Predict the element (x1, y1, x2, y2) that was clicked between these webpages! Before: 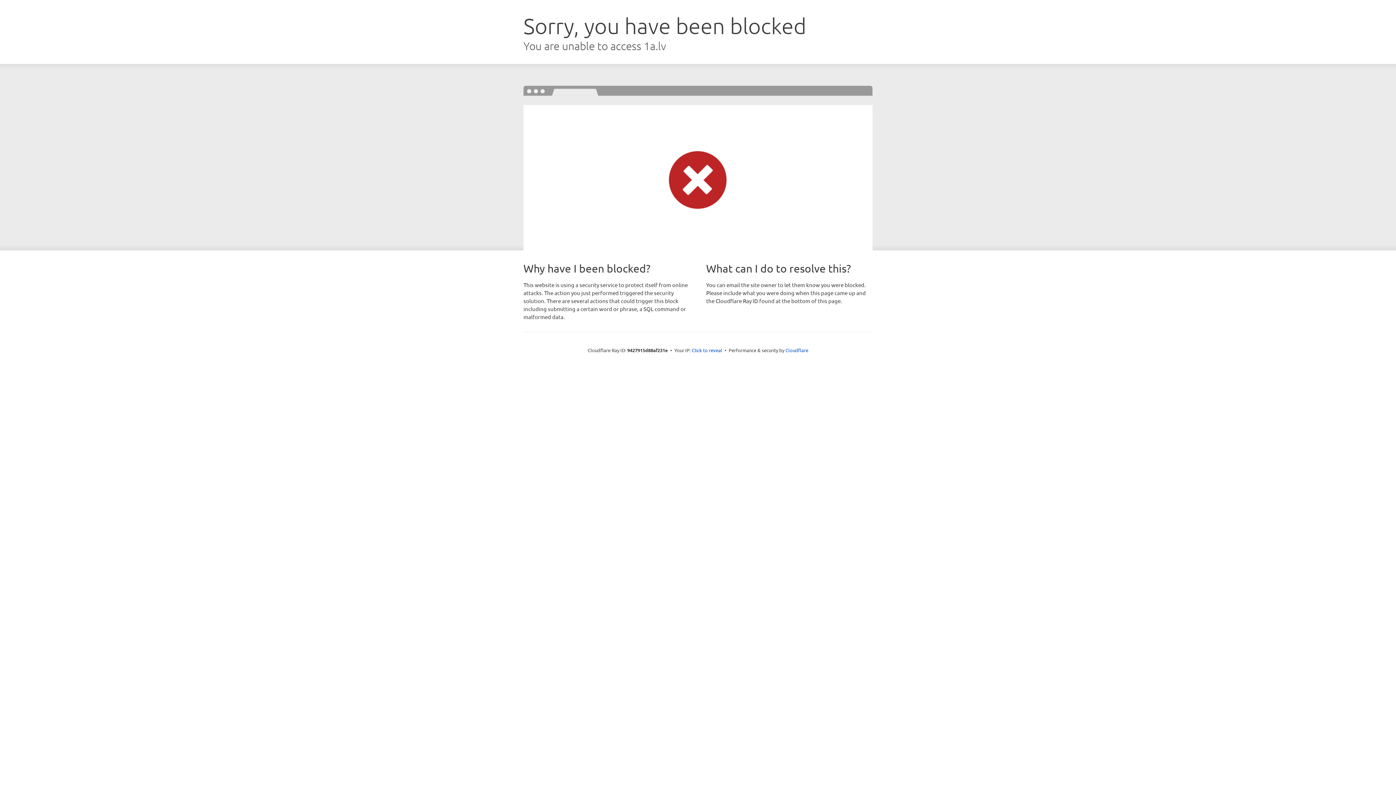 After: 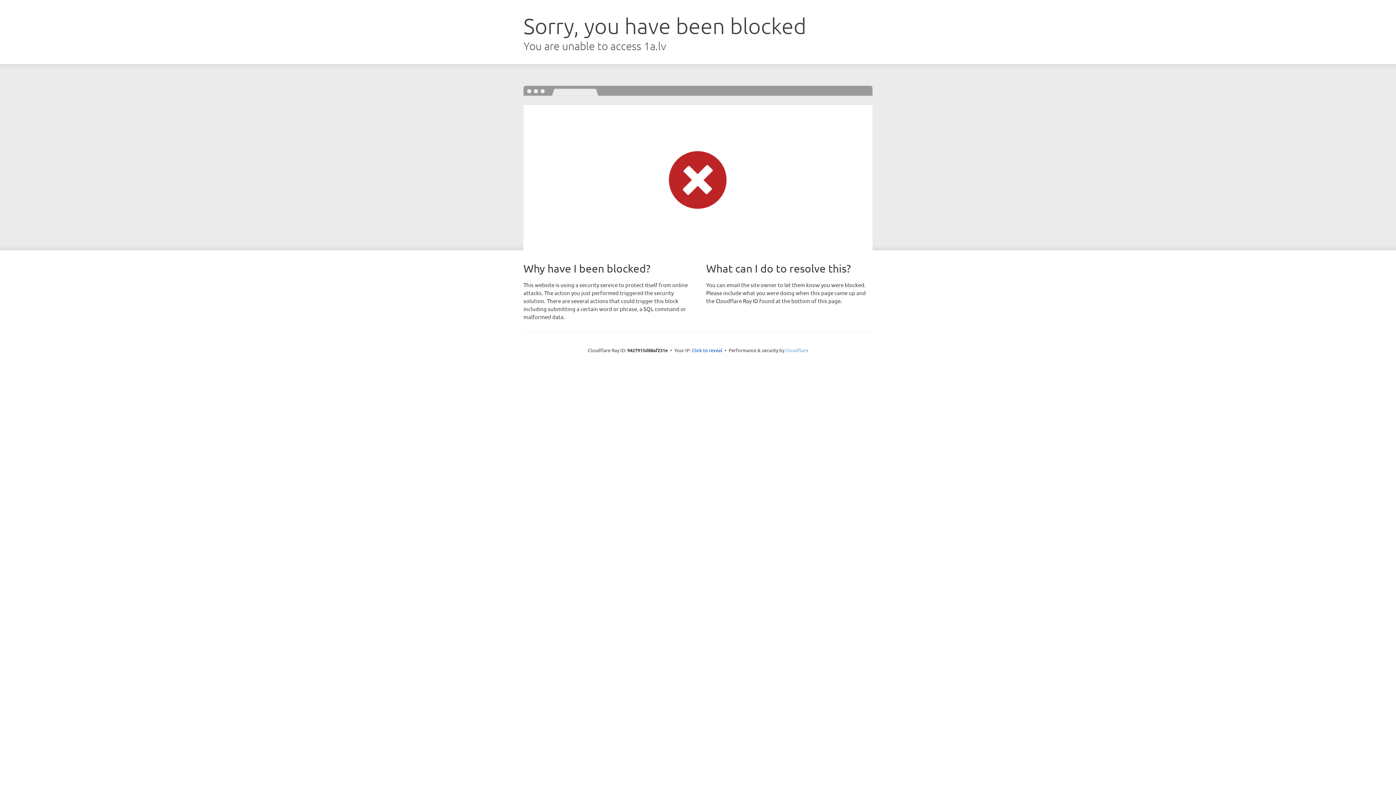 Action: bbox: (785, 347, 808, 353) label: Cloudflare